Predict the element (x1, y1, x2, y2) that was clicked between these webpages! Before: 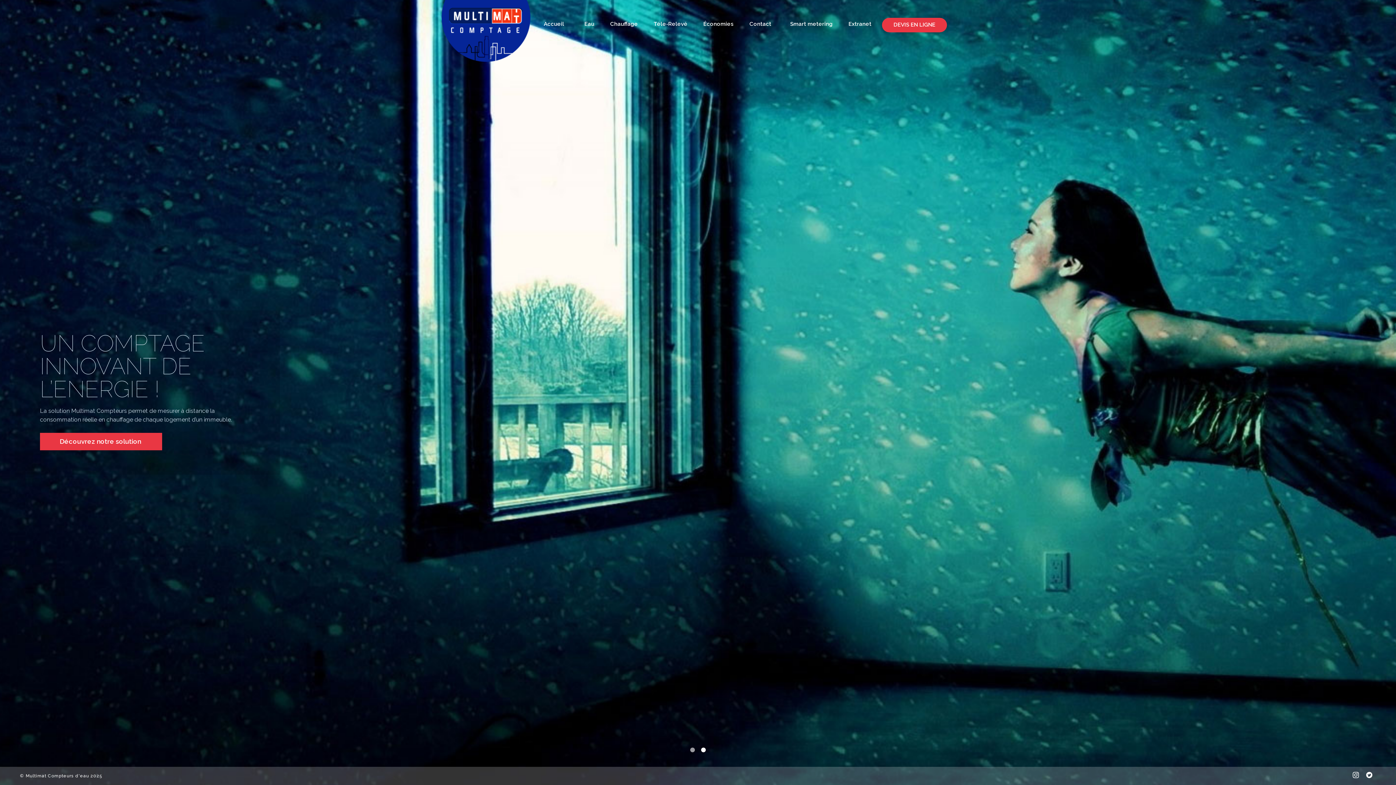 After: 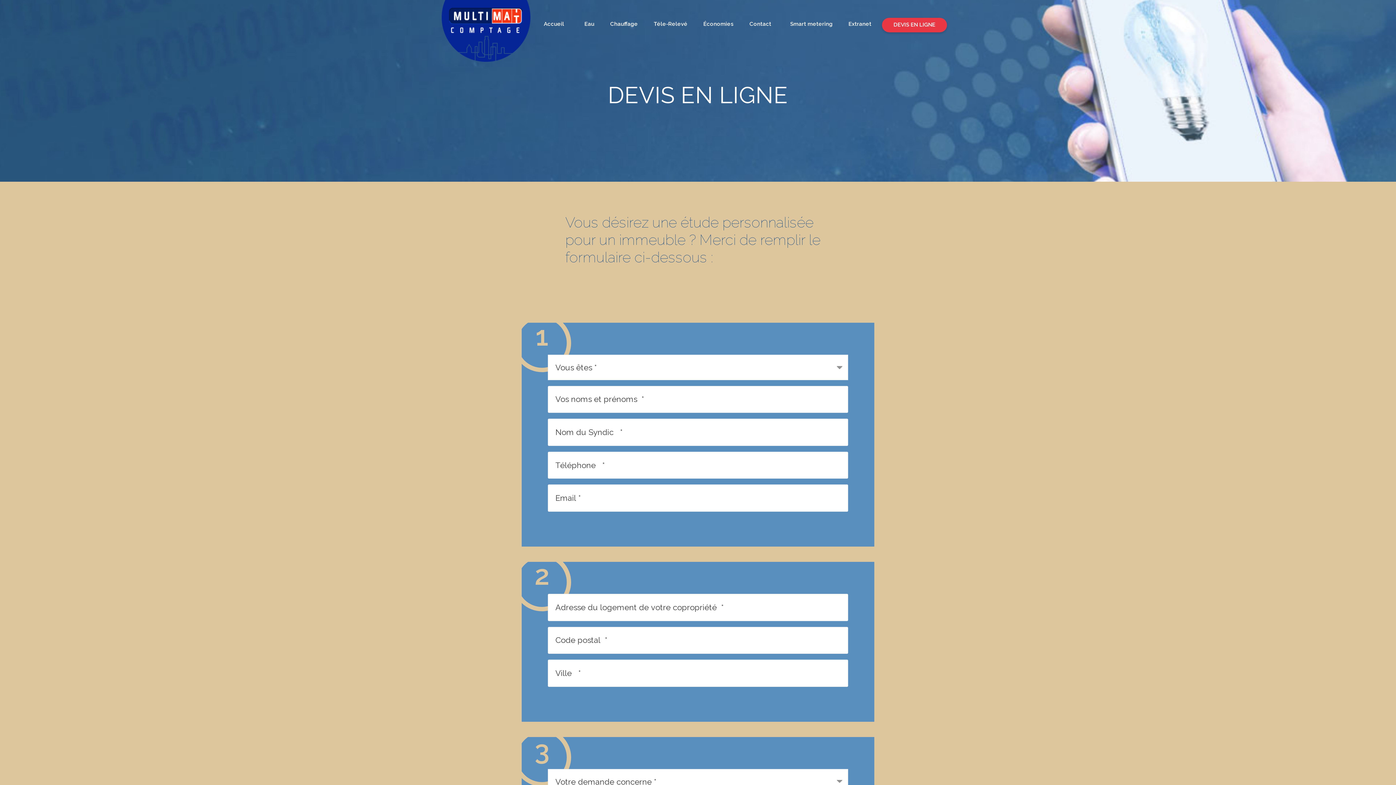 Action: bbox: (882, 17, 947, 32) label: DEVIS EN LIGNE